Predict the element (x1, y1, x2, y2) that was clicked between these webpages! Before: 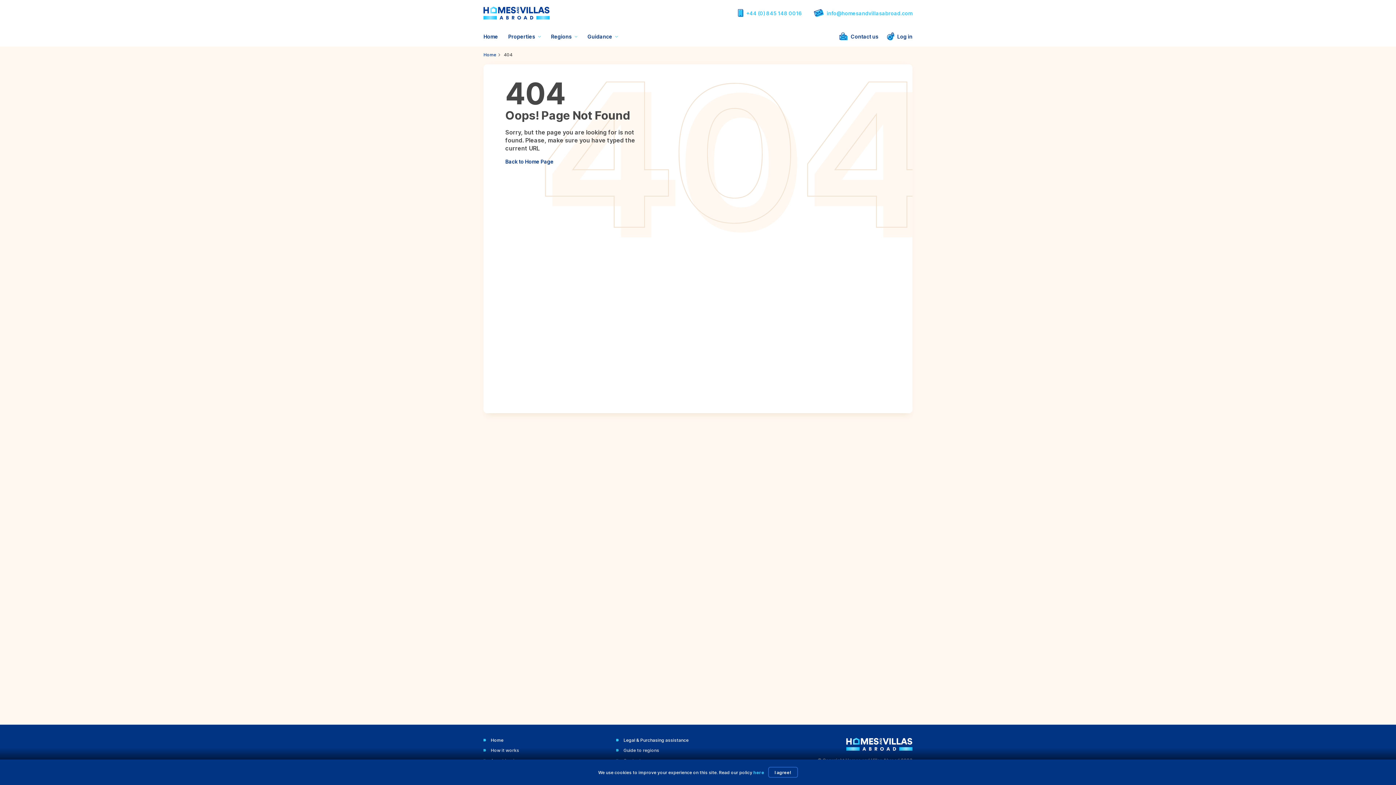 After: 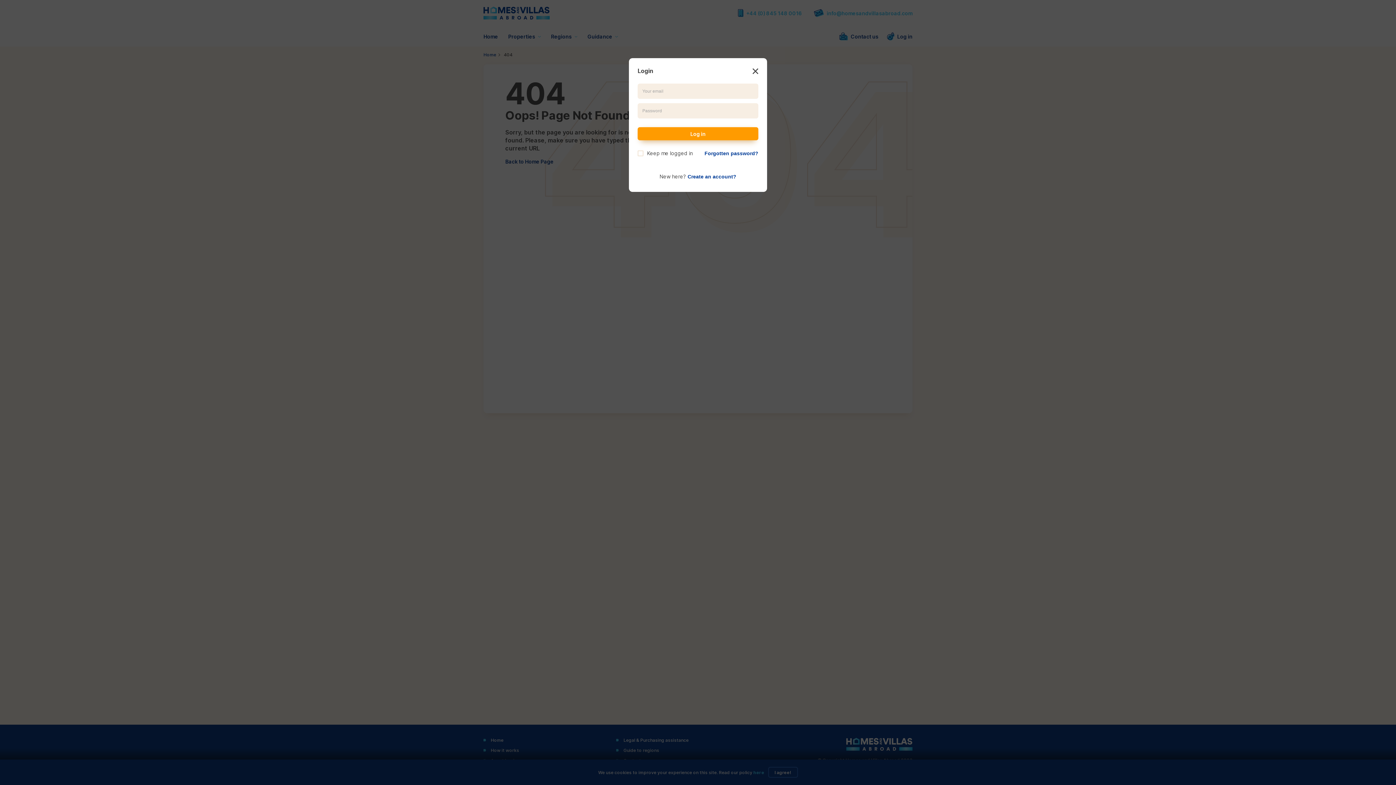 Action: label: Open log in modal bbox: (887, 32, 912, 40)